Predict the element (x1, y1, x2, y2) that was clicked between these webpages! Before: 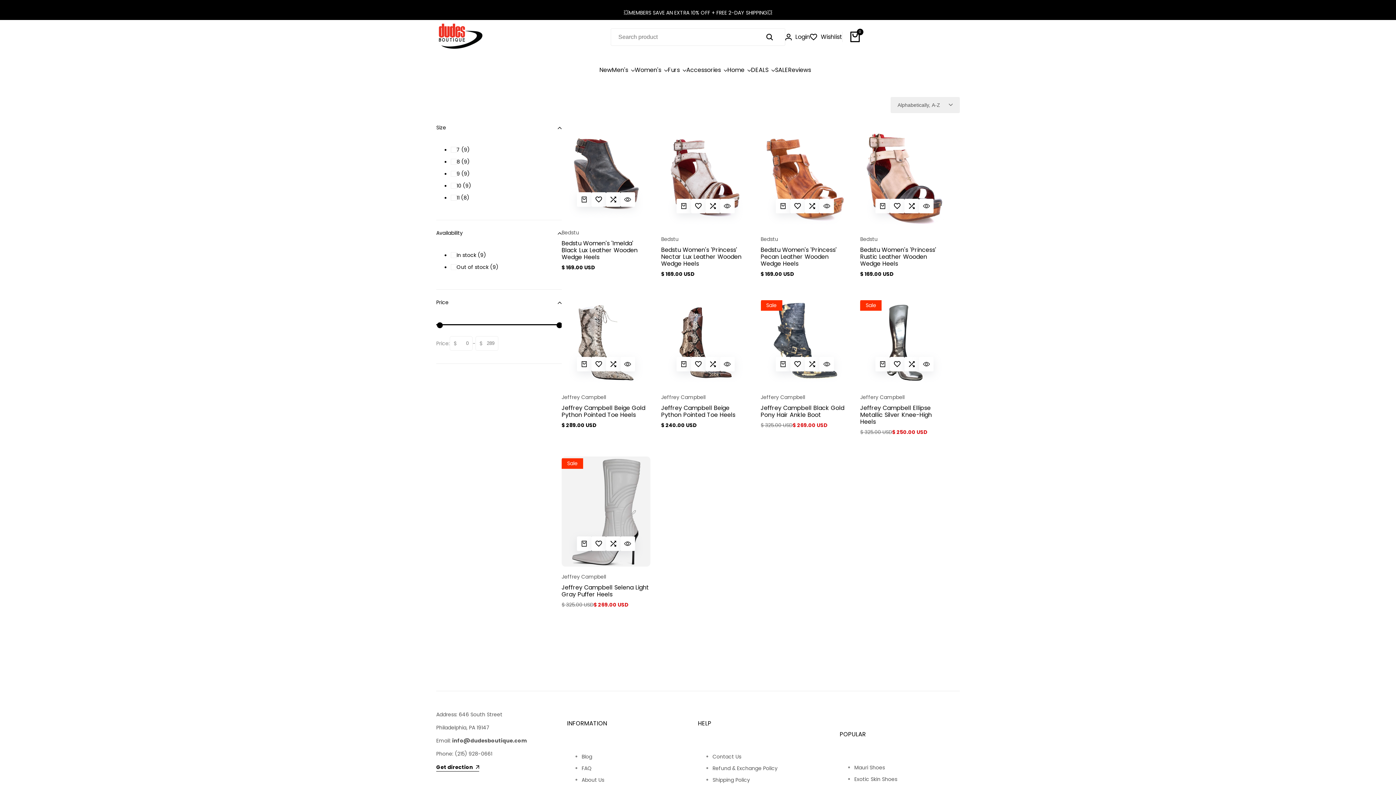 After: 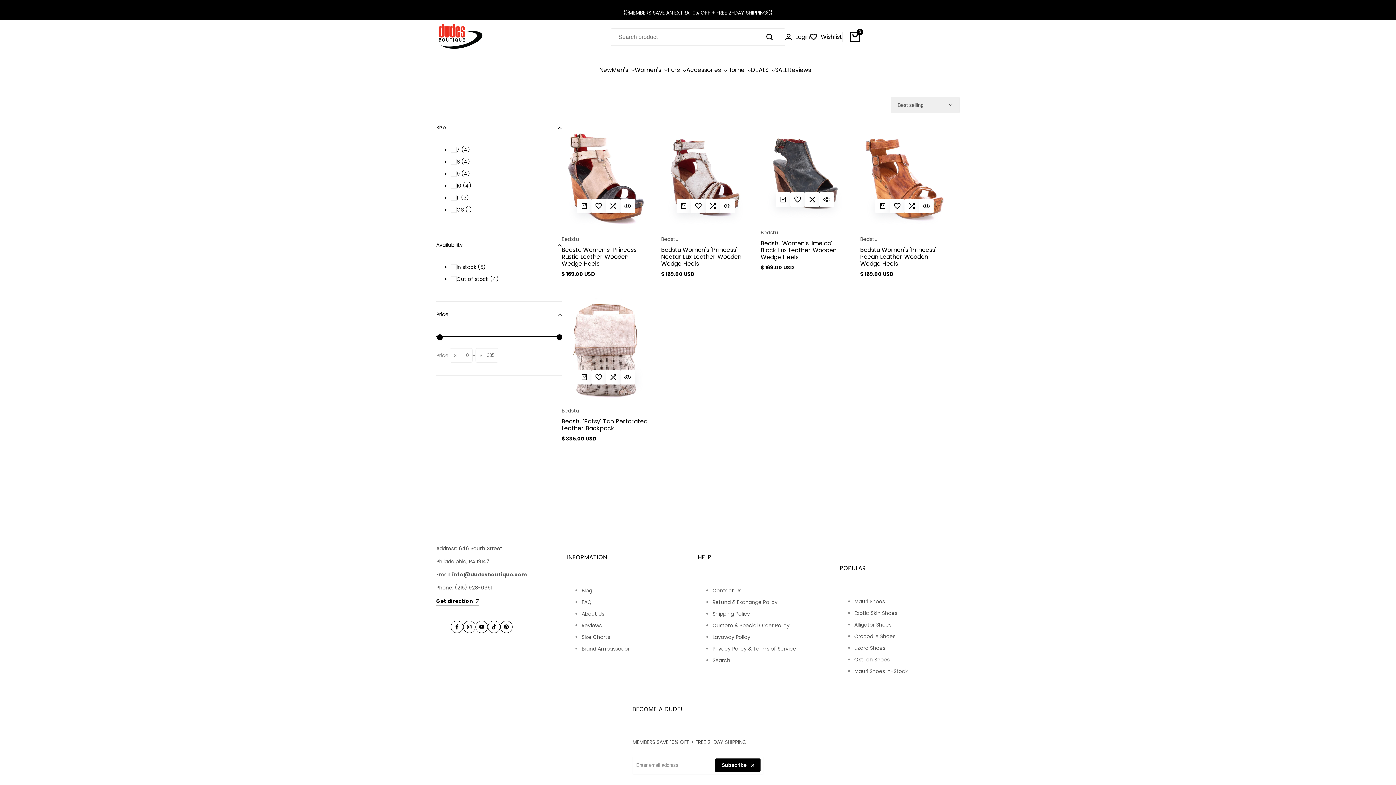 Action: bbox: (760, 236, 778, 242) label: Bedstu